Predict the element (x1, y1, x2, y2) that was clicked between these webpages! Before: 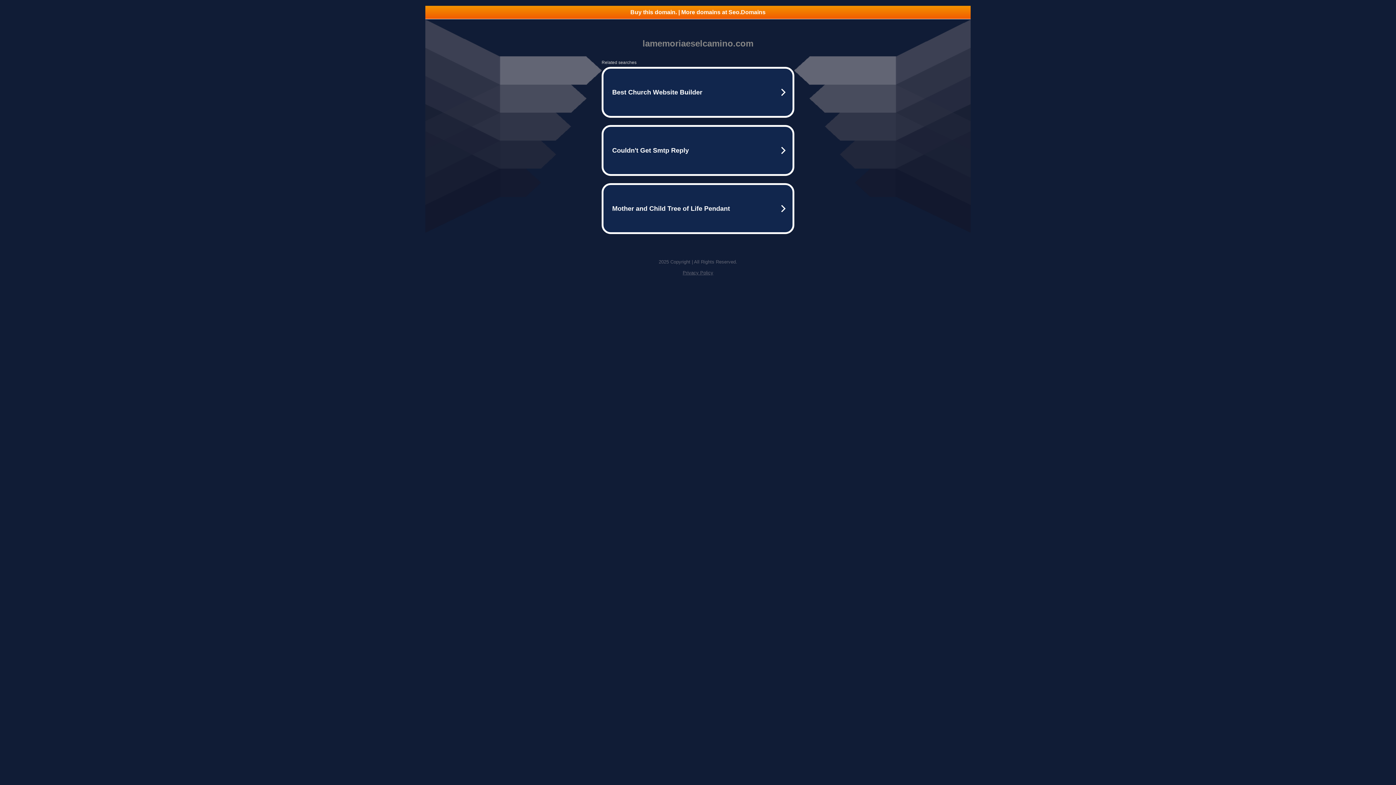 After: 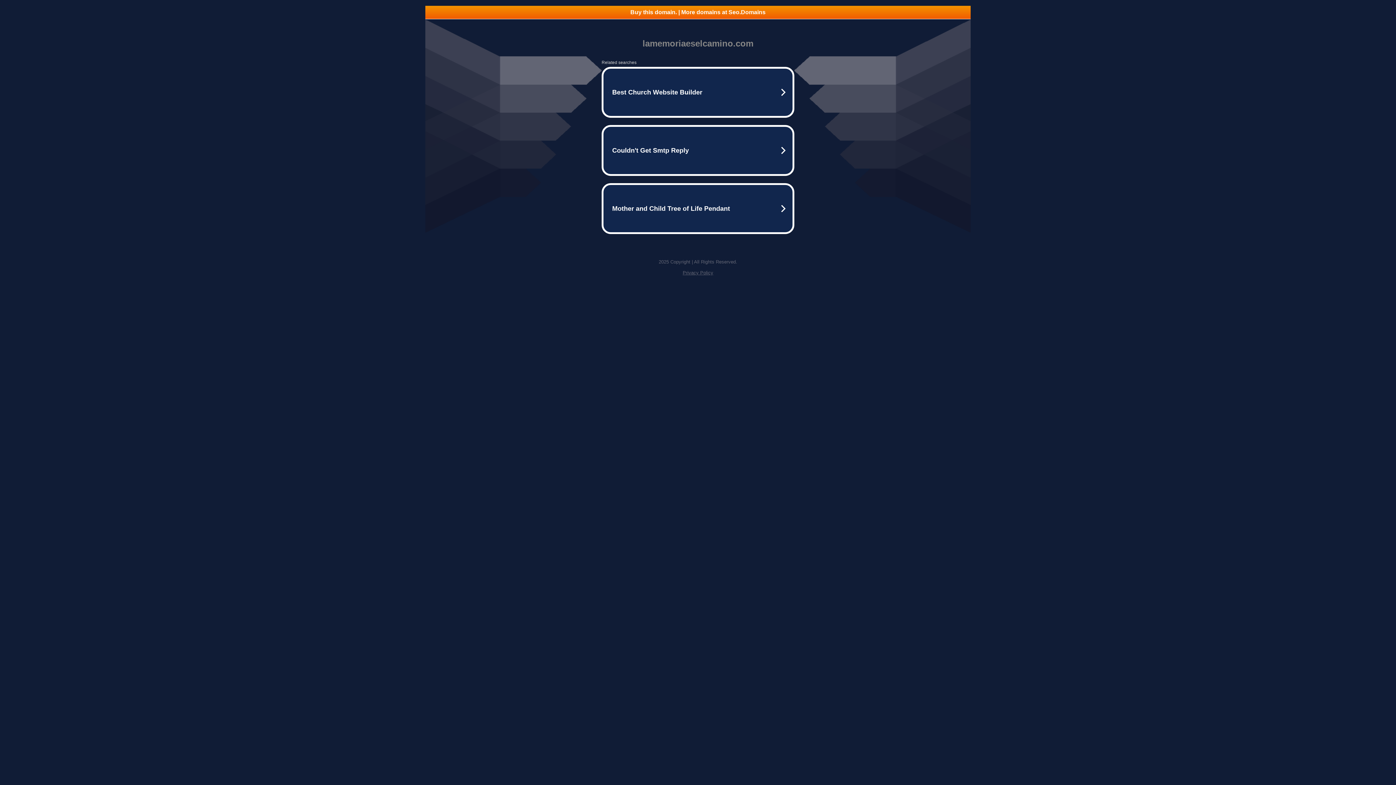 Action: bbox: (425, 5, 970, 18) label: Buy this domain. | More domains at Seo.Domains